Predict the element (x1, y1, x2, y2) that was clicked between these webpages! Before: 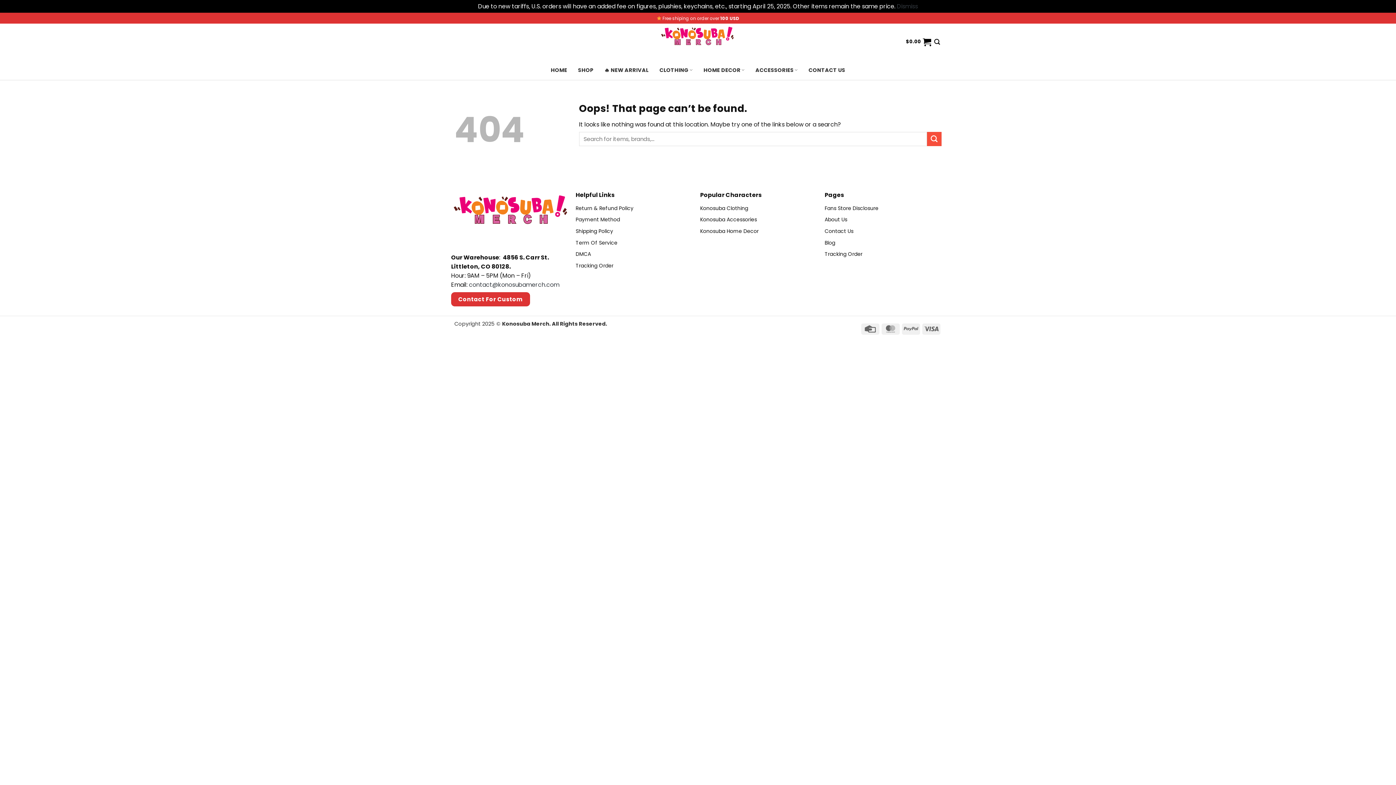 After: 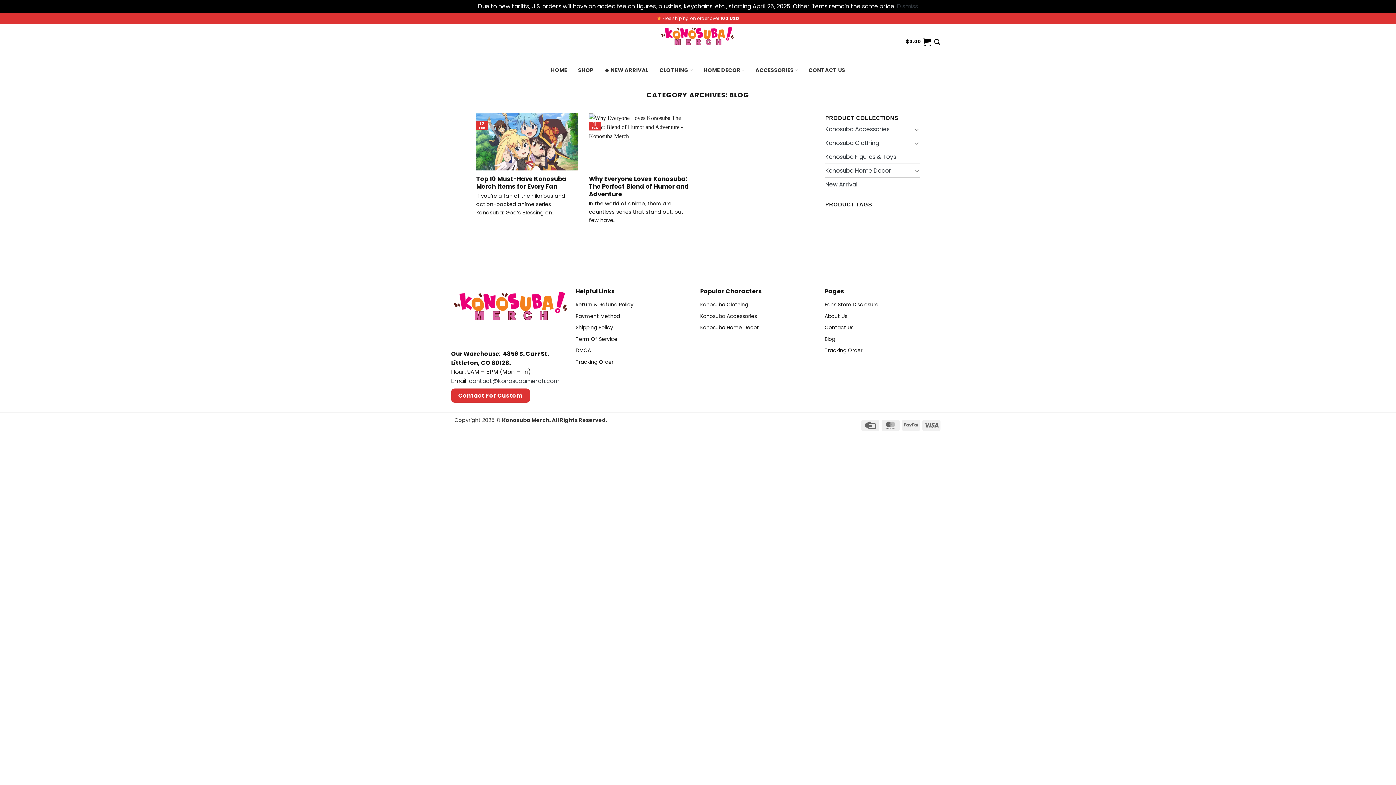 Action: label: Blog bbox: (824, 237, 945, 248)